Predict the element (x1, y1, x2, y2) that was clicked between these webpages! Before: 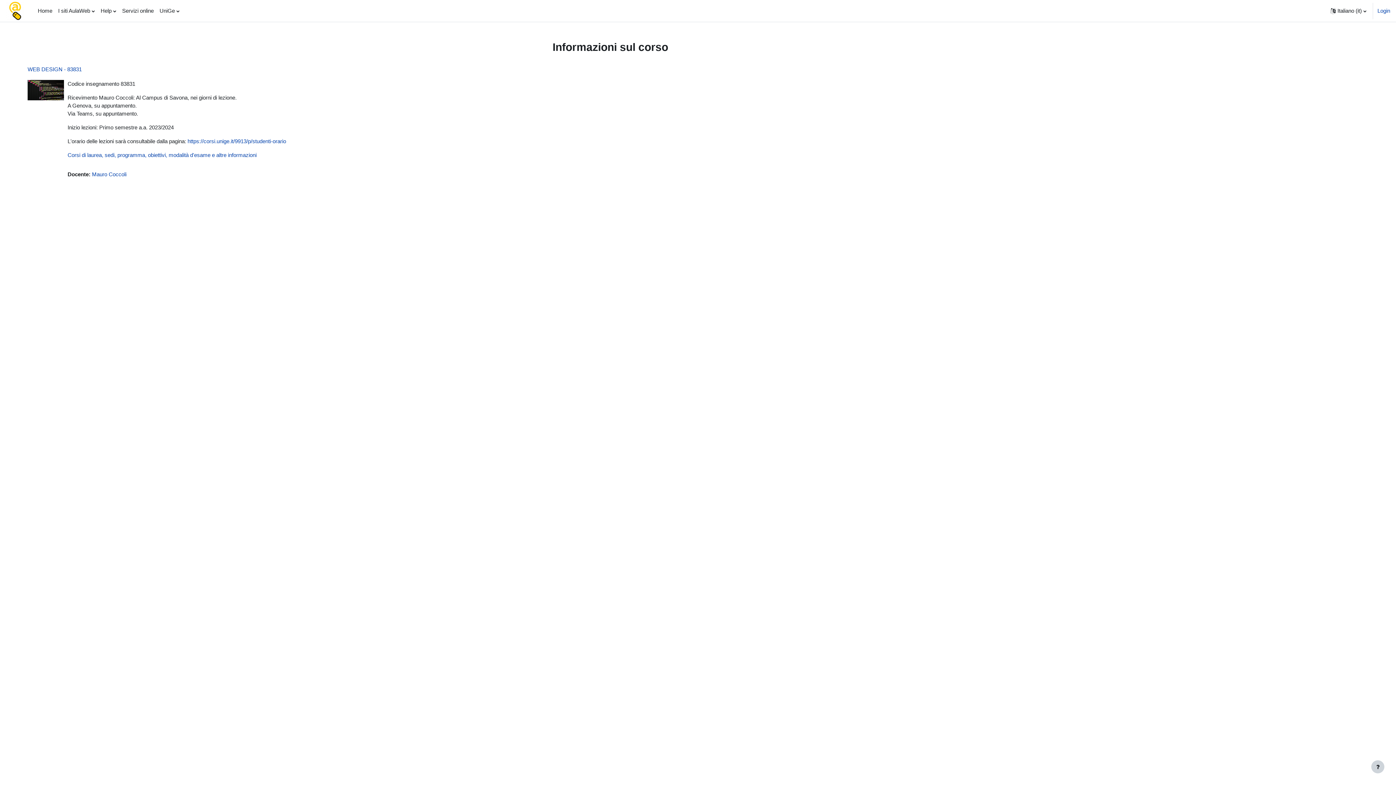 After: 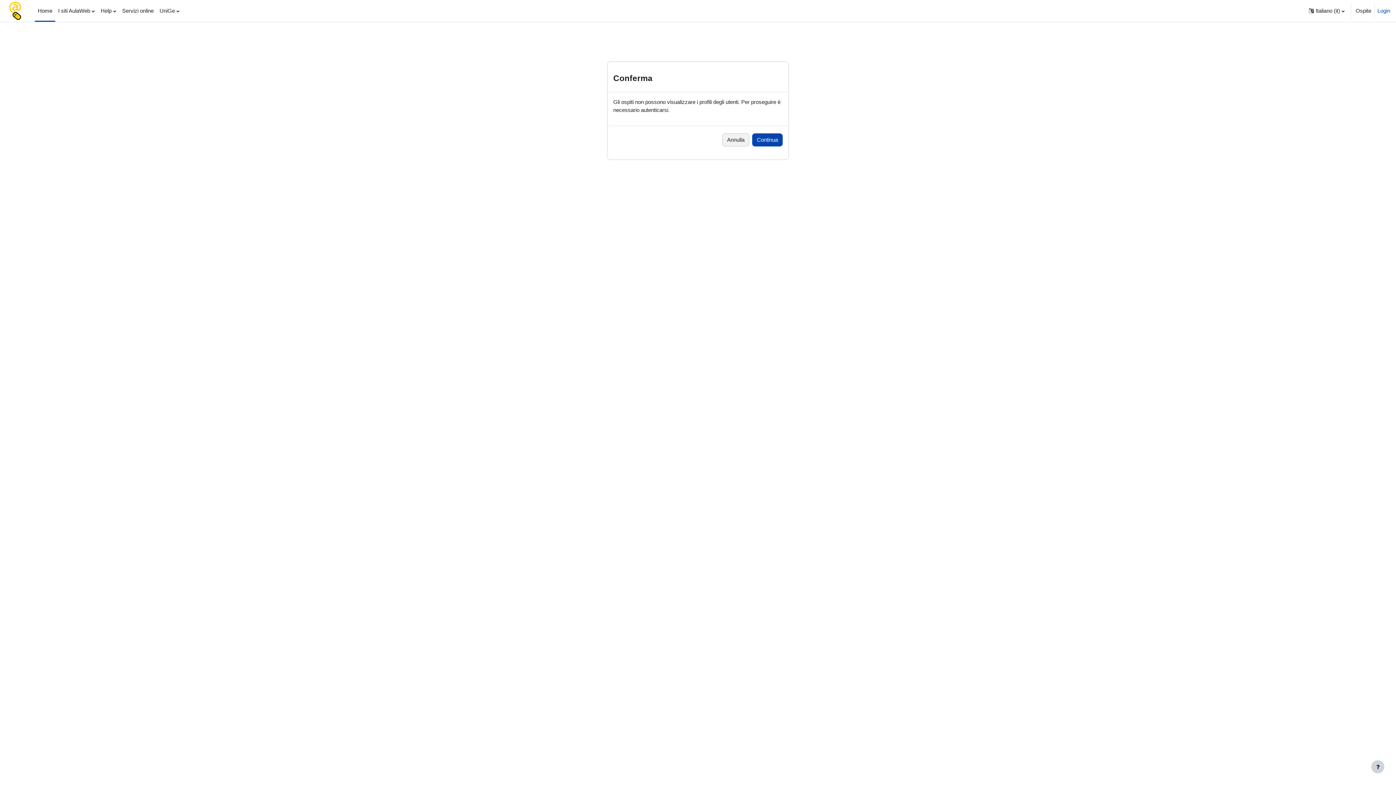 Action: bbox: (92, 171, 126, 177) label: Mauro Coccoli